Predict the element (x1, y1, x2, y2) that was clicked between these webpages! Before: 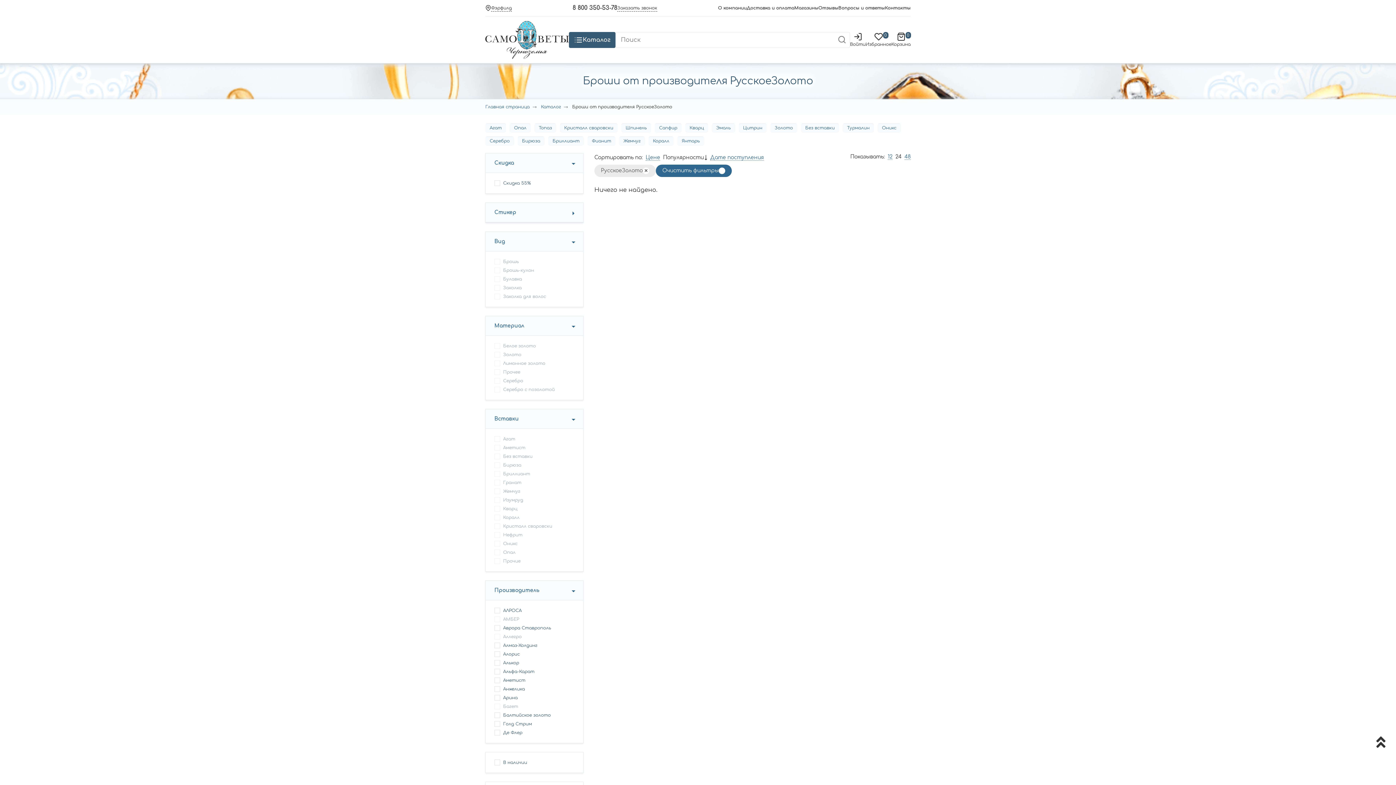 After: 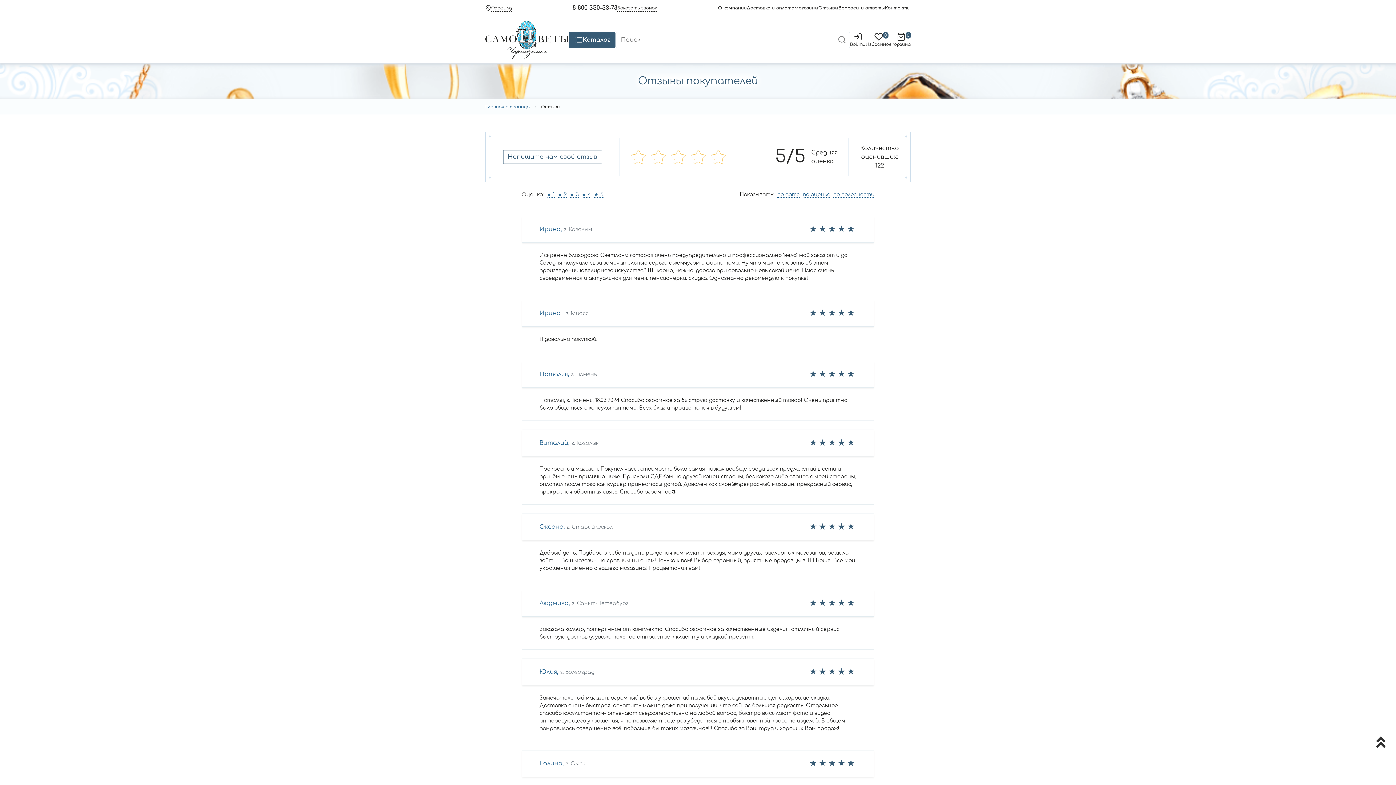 Action: label: Отзывы bbox: (818, 4, 838, 11)